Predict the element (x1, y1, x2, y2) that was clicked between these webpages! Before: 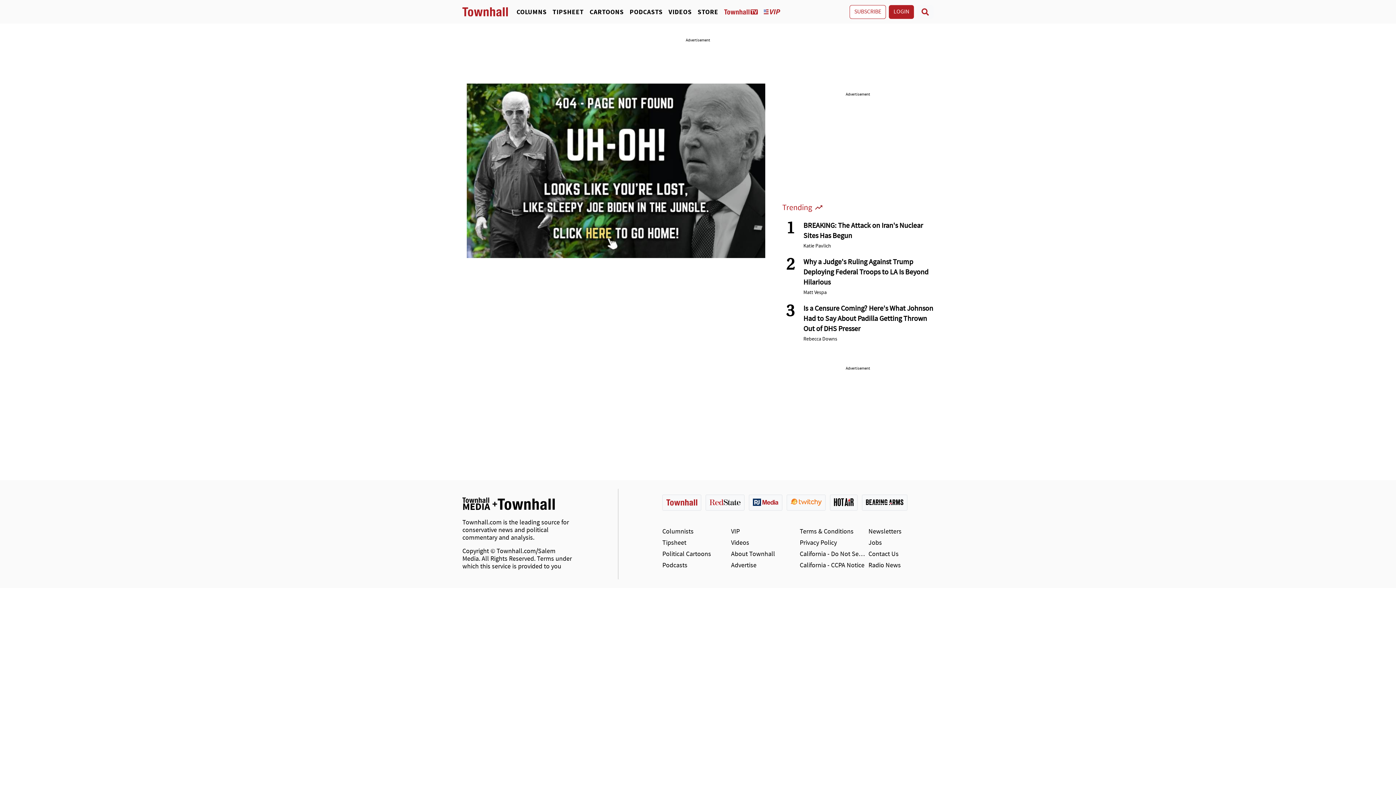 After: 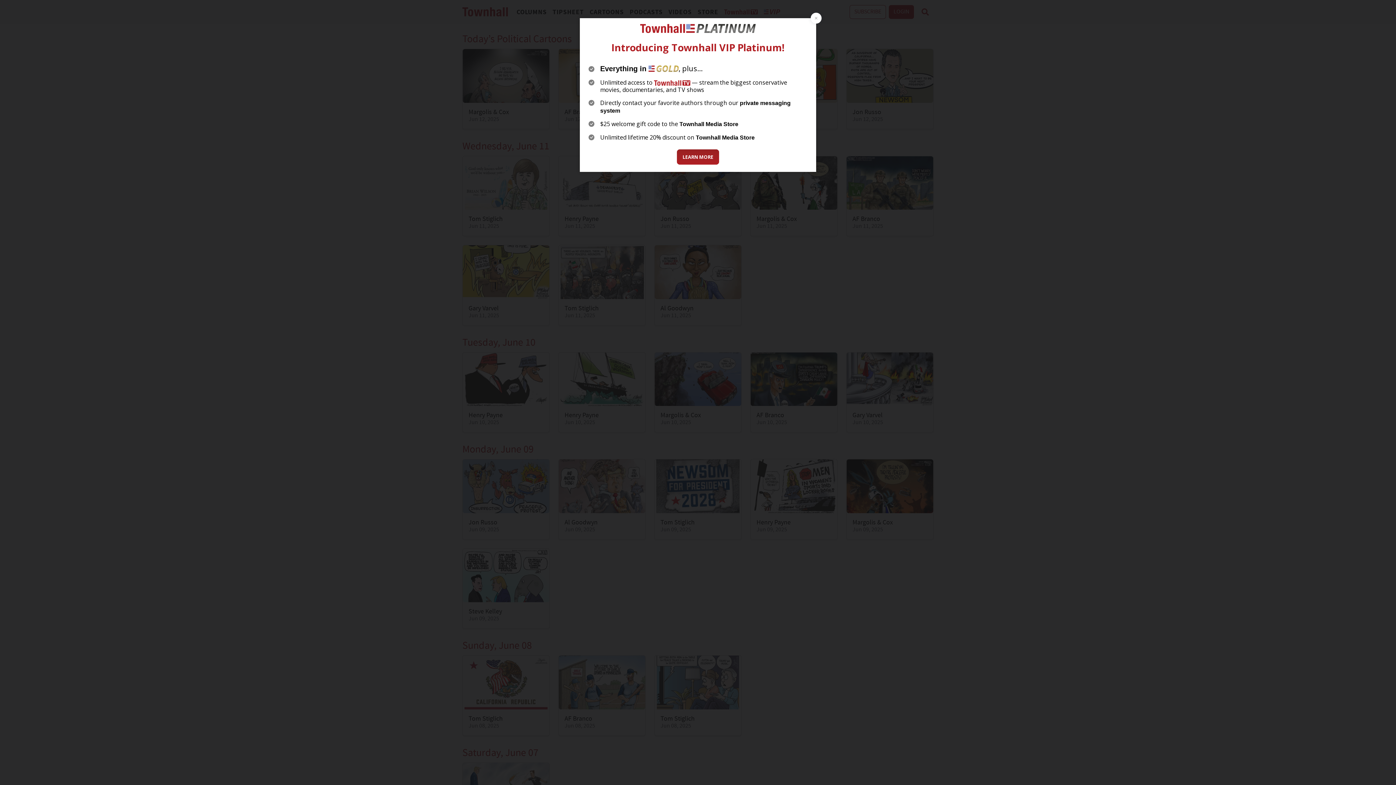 Action: label: Political Cartoons bbox: (662, 550, 727, 562)